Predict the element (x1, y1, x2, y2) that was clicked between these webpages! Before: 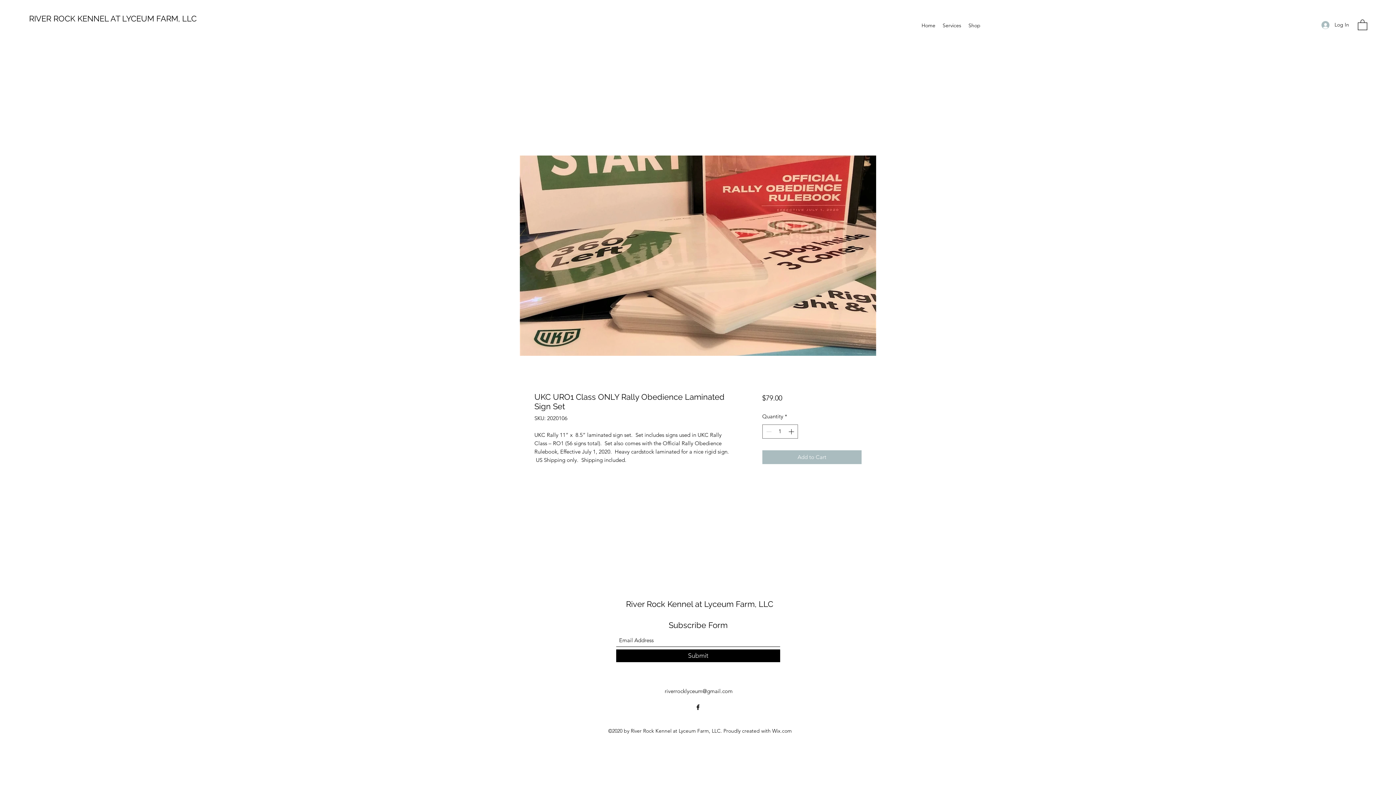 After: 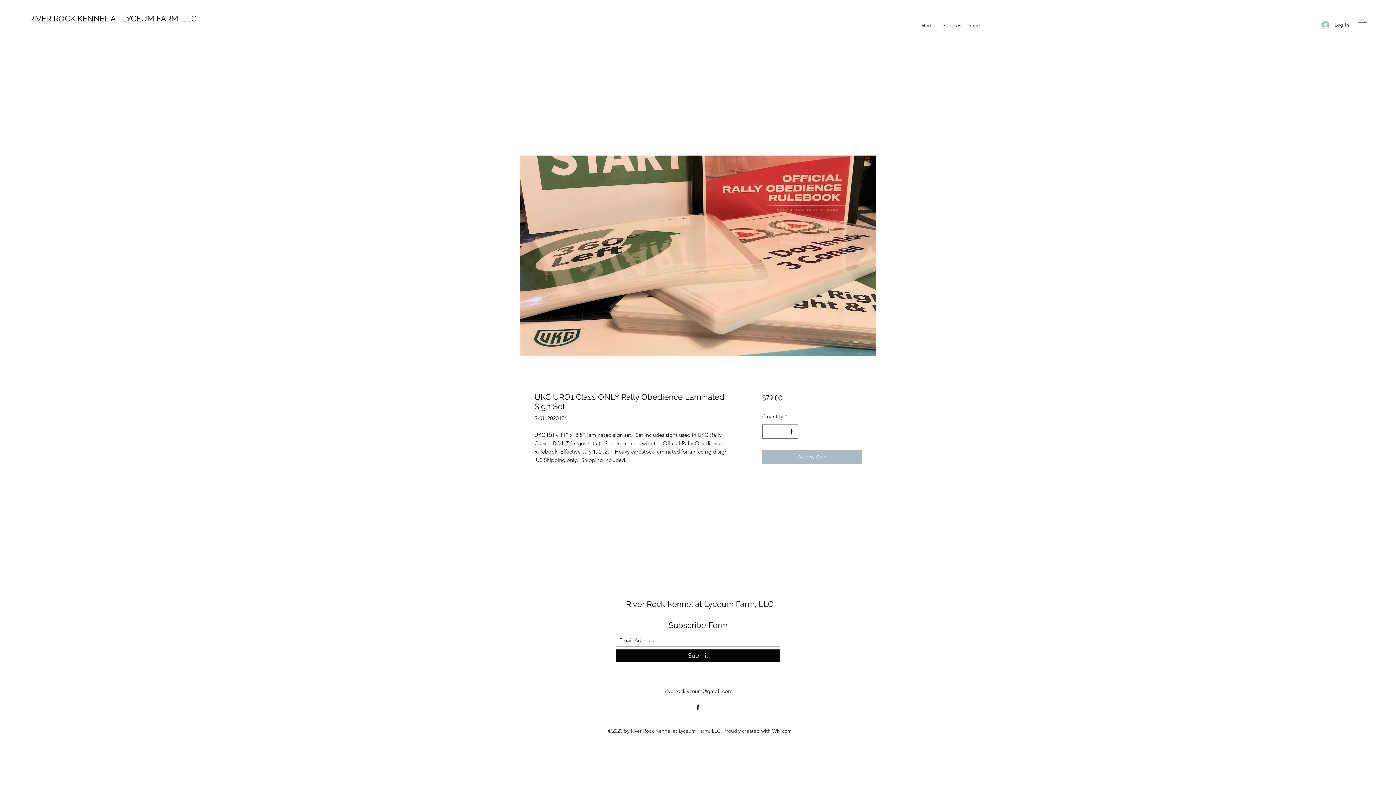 Action: bbox: (1358, 18, 1367, 30)